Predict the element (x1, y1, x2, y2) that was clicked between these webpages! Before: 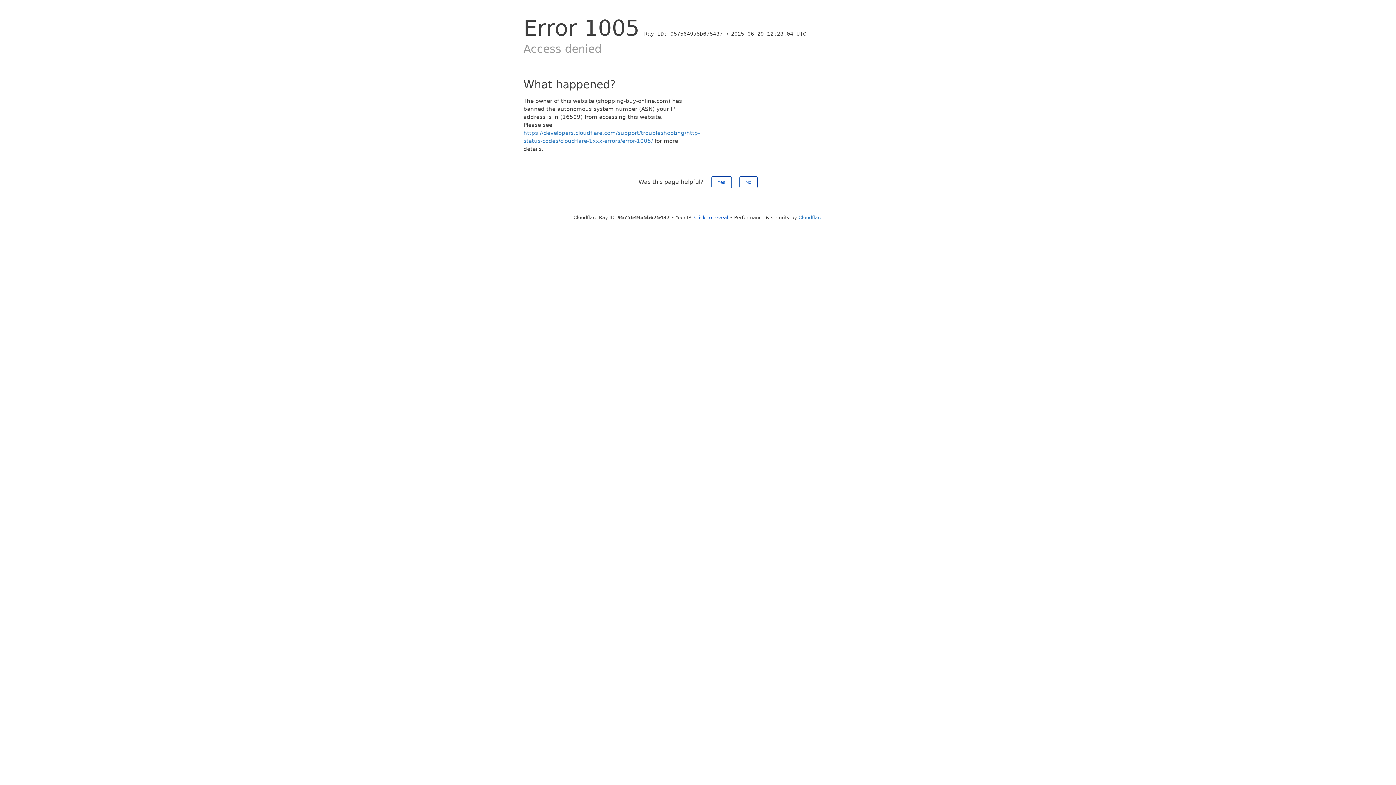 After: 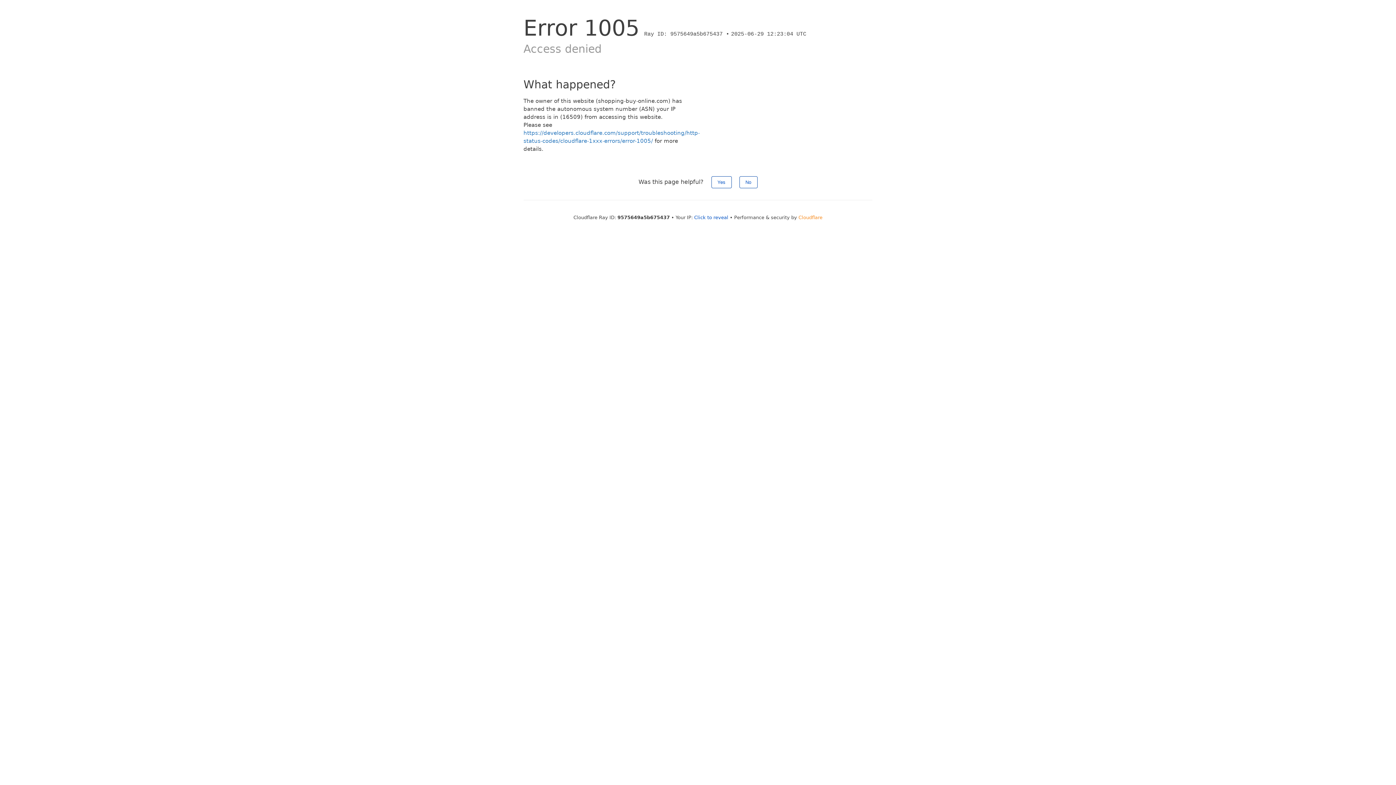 Action: bbox: (798, 214, 822, 220) label: Cloudflare